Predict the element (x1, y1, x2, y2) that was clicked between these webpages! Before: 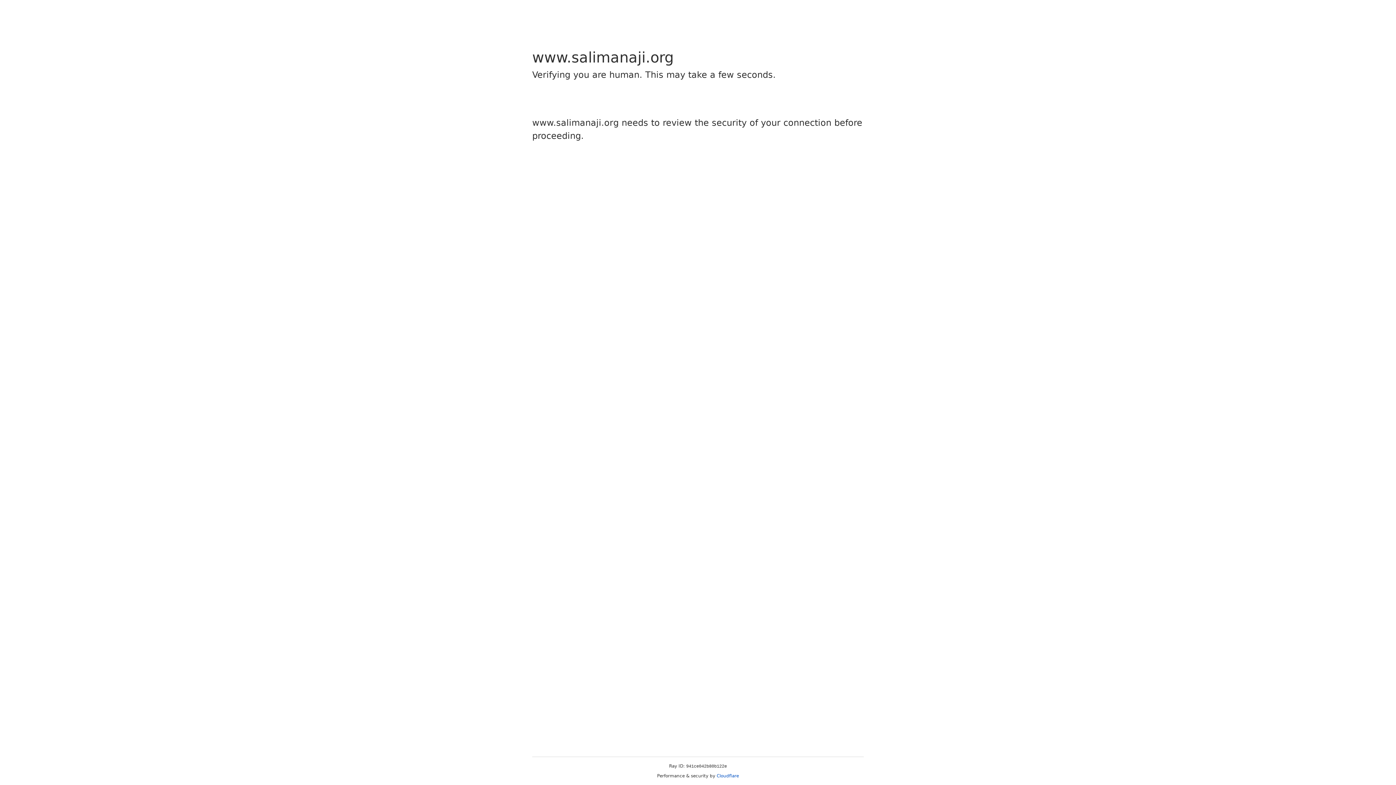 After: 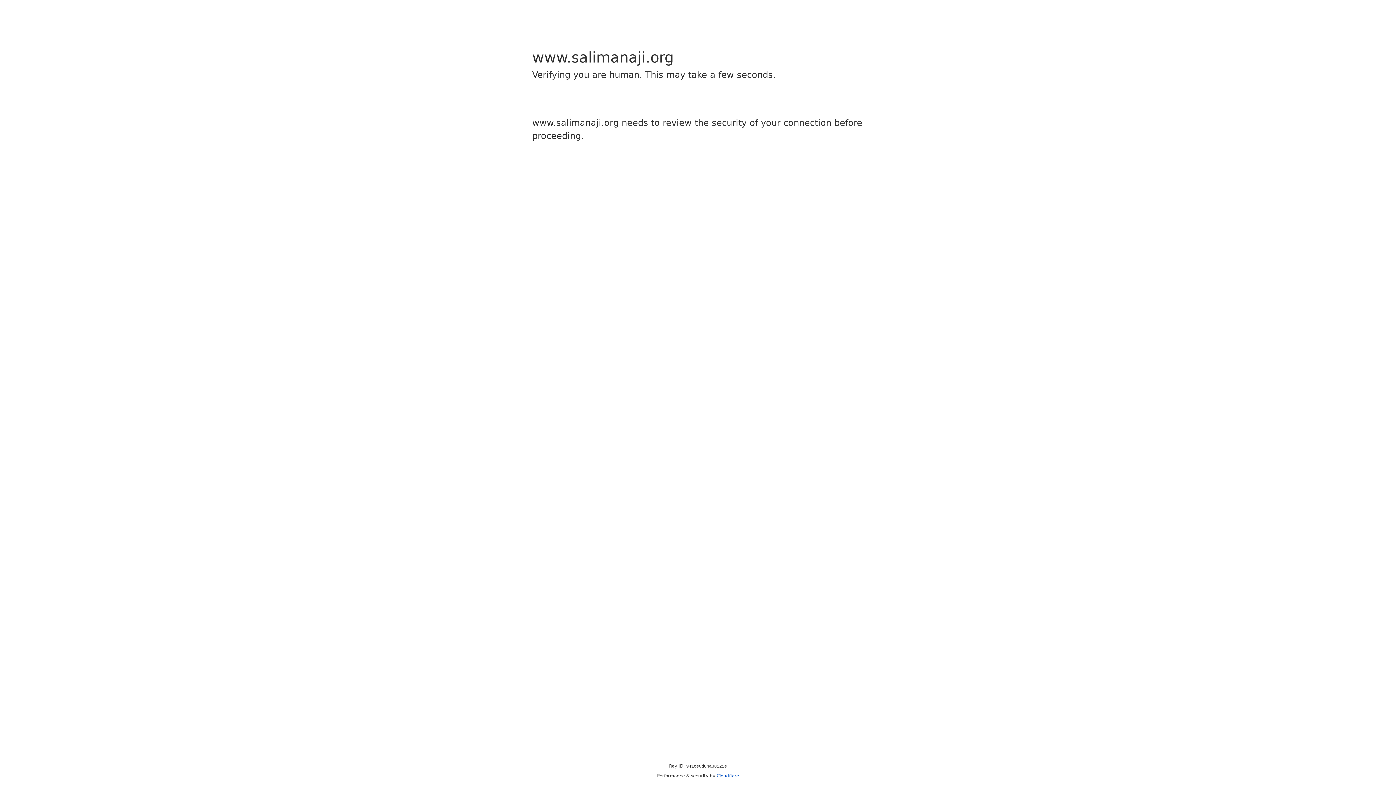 Action: label: Cloudflare bbox: (716, 773, 739, 778)